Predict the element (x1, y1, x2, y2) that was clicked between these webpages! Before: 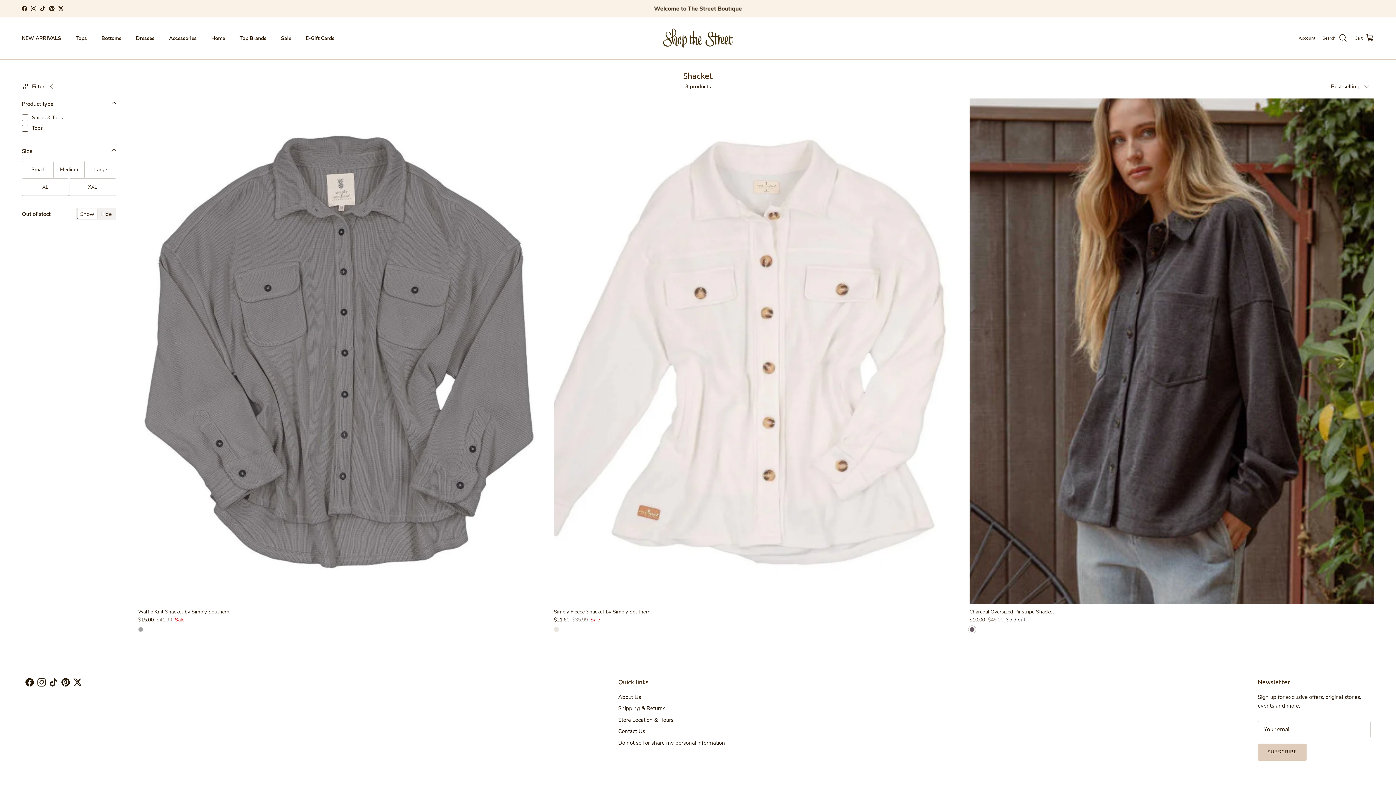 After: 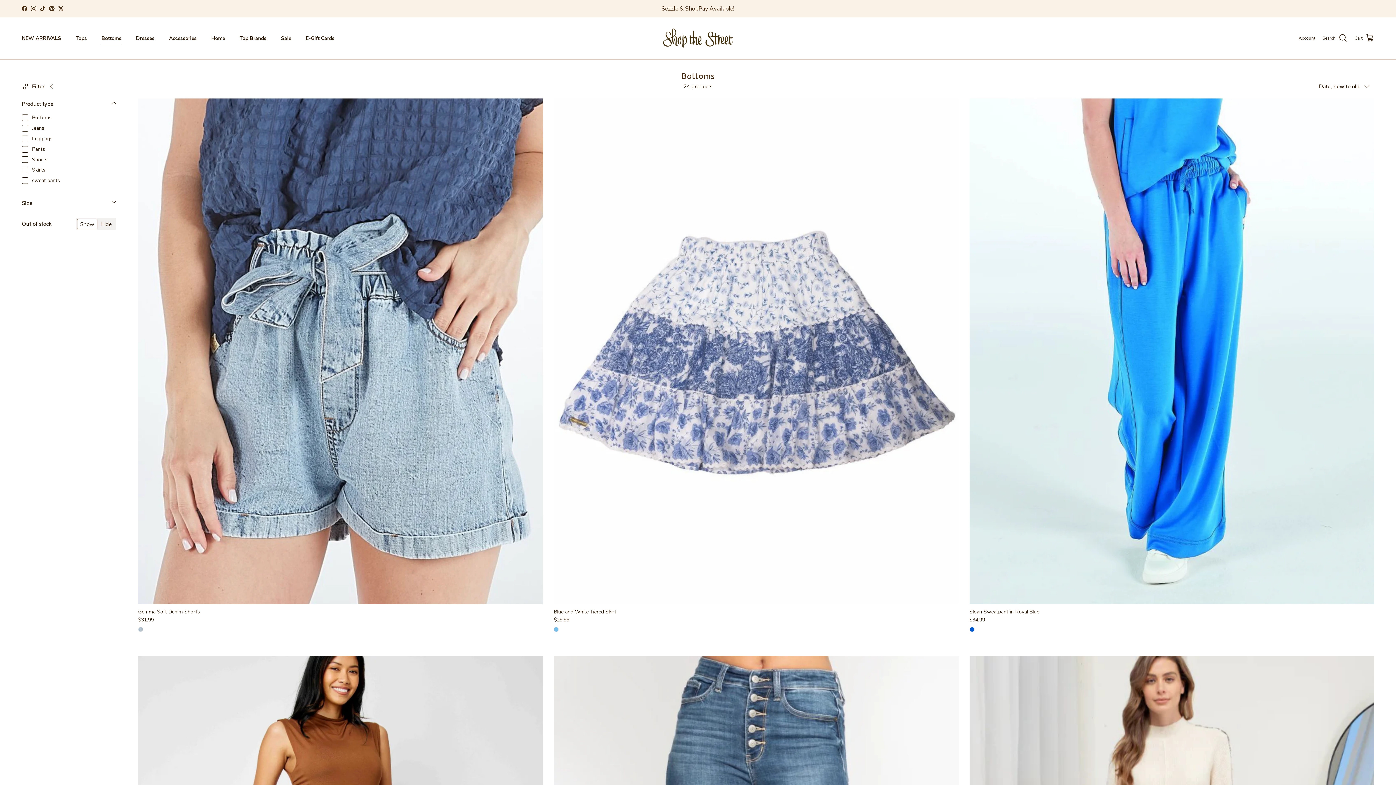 Action: bbox: (94, 26, 128, 50) label: Bottoms